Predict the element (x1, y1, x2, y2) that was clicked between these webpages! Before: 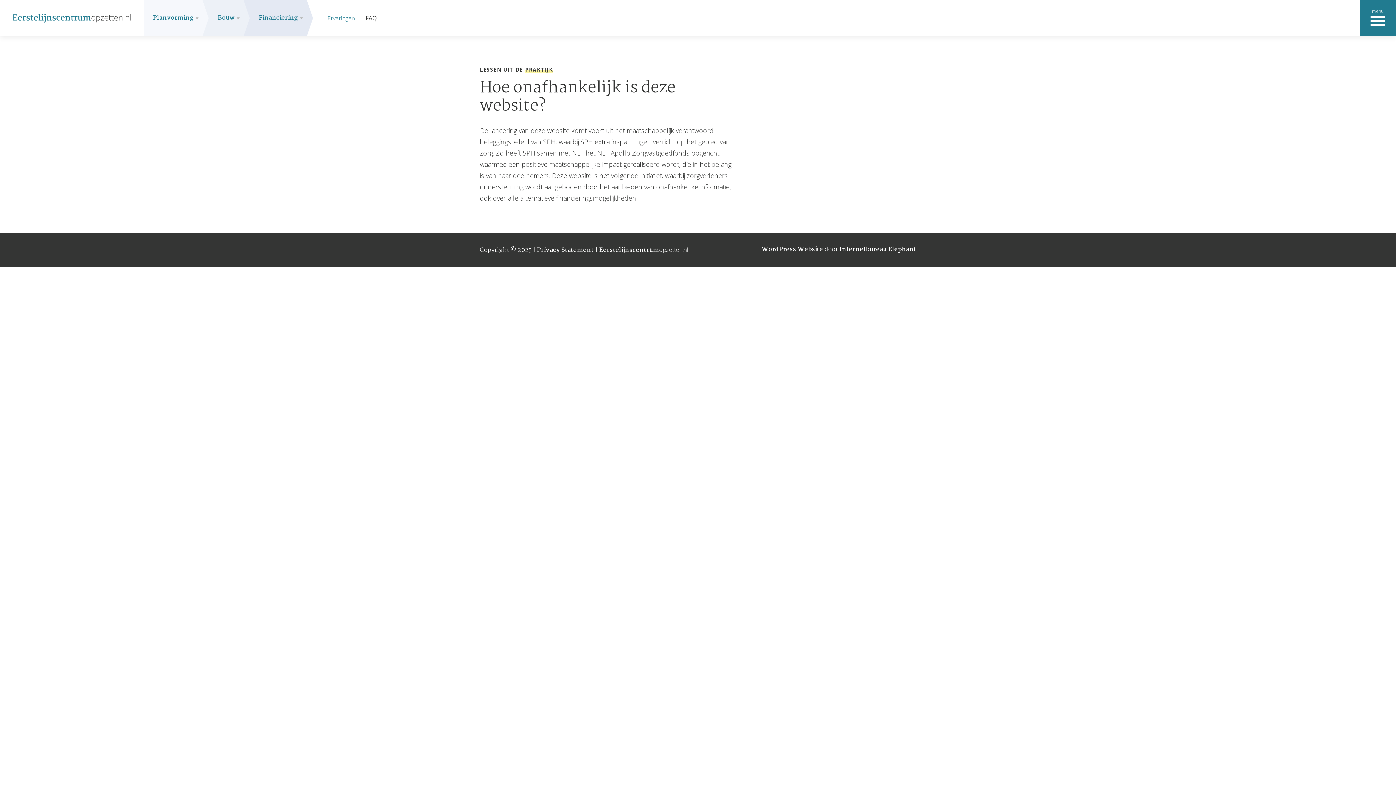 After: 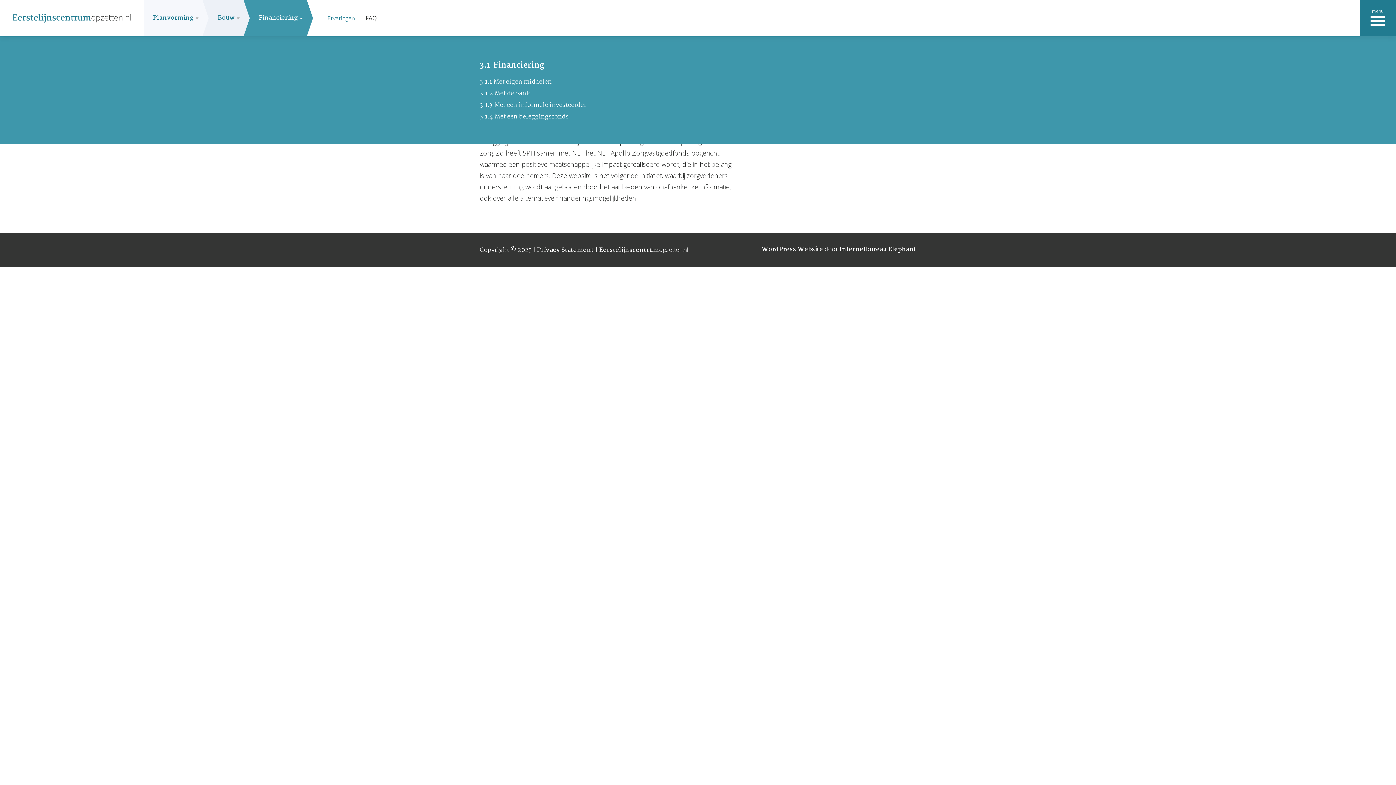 Action: bbox: (243, 0, 313, 36) label: Financiering